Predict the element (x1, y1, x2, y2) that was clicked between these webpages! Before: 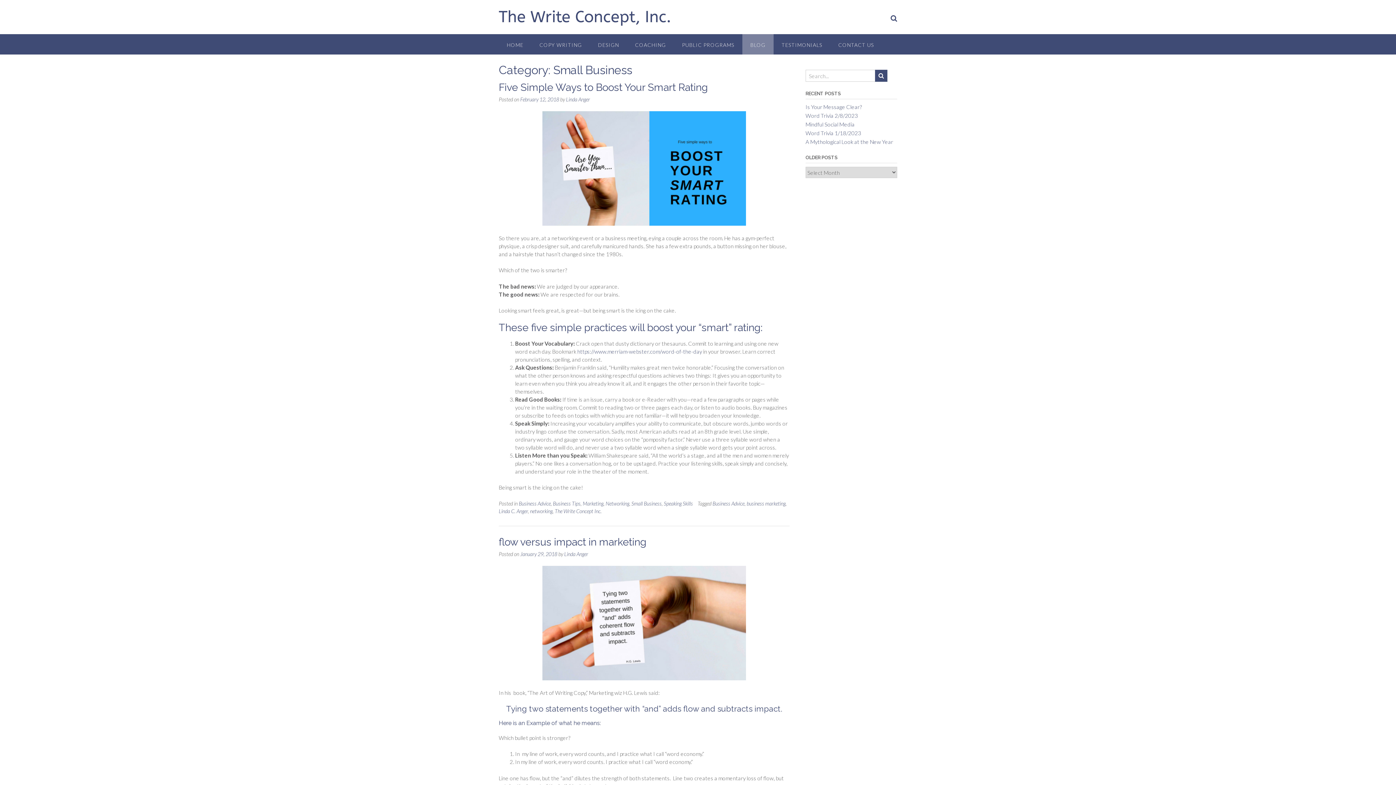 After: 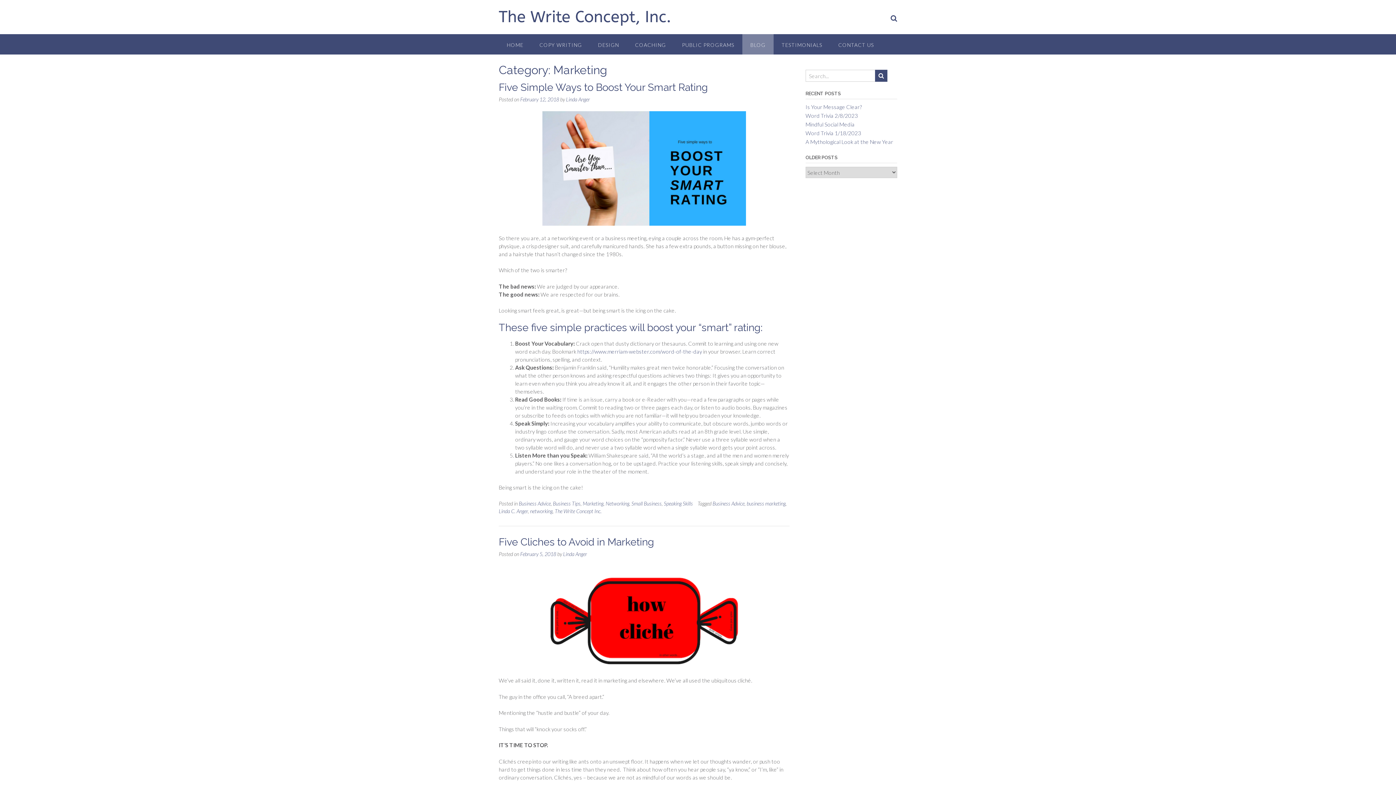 Action: bbox: (582, 500, 603, 506) label: Marketing